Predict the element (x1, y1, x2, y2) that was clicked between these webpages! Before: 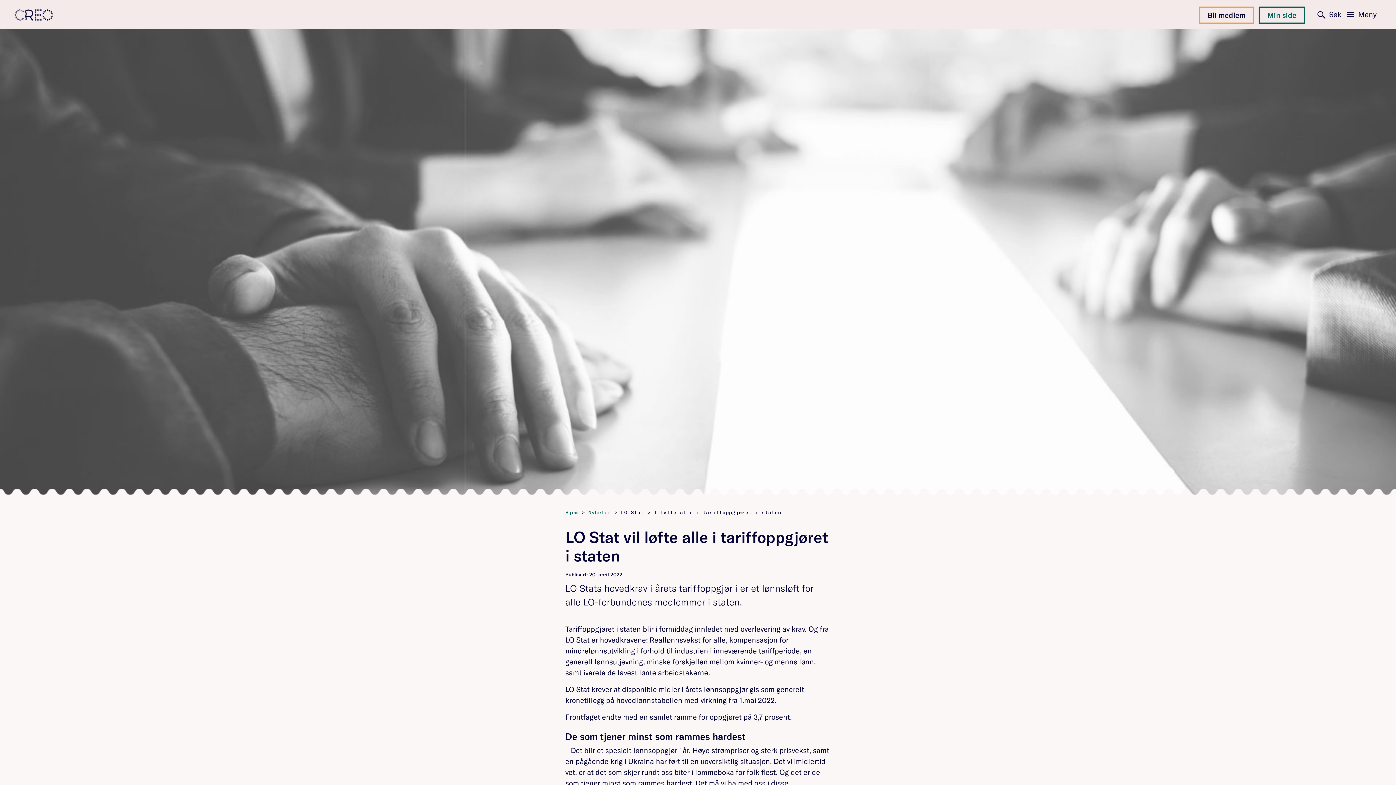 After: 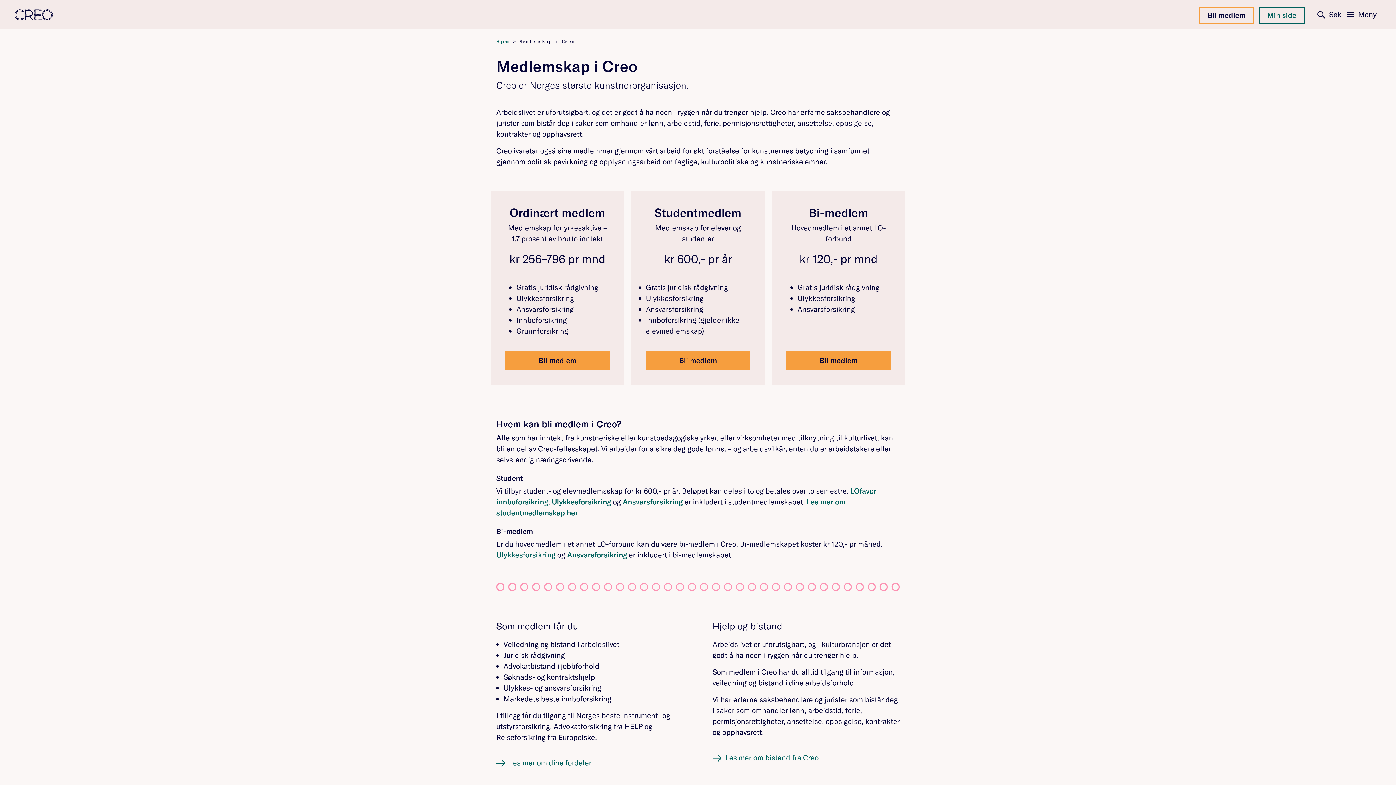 Action: bbox: (1199, 6, 1254, 24) label: Bli medlem